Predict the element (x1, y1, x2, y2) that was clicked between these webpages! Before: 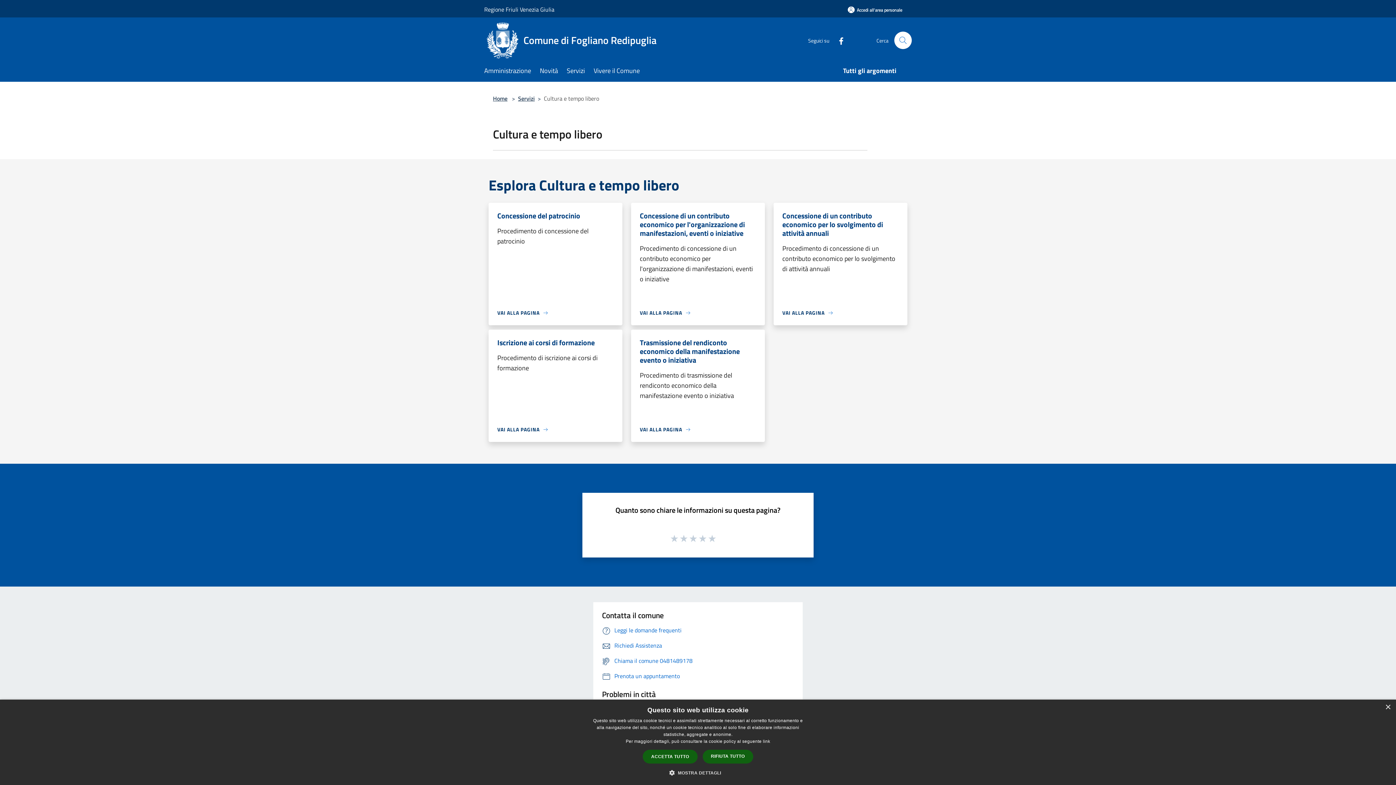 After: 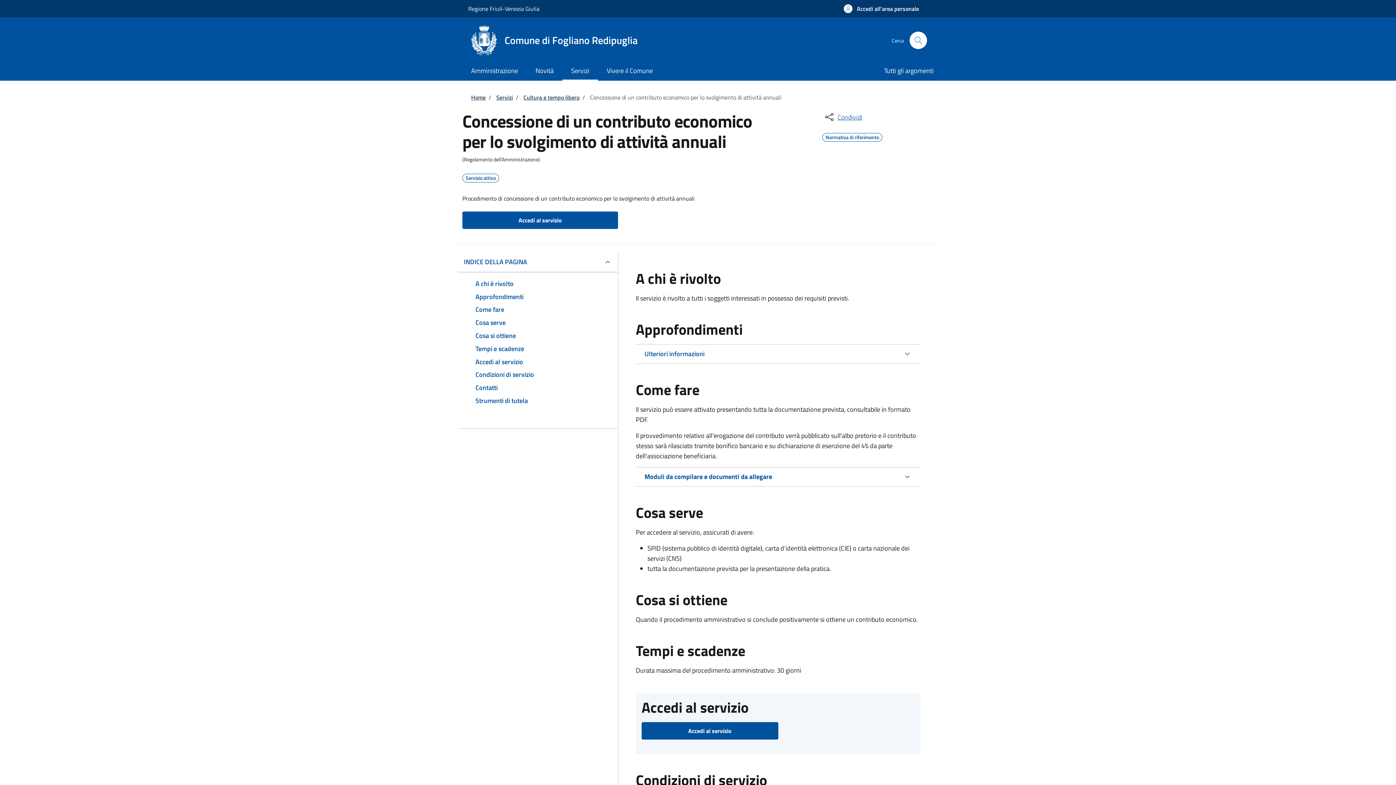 Action: label: VAI ALLA PAGINA bbox: (782, 309, 833, 316)